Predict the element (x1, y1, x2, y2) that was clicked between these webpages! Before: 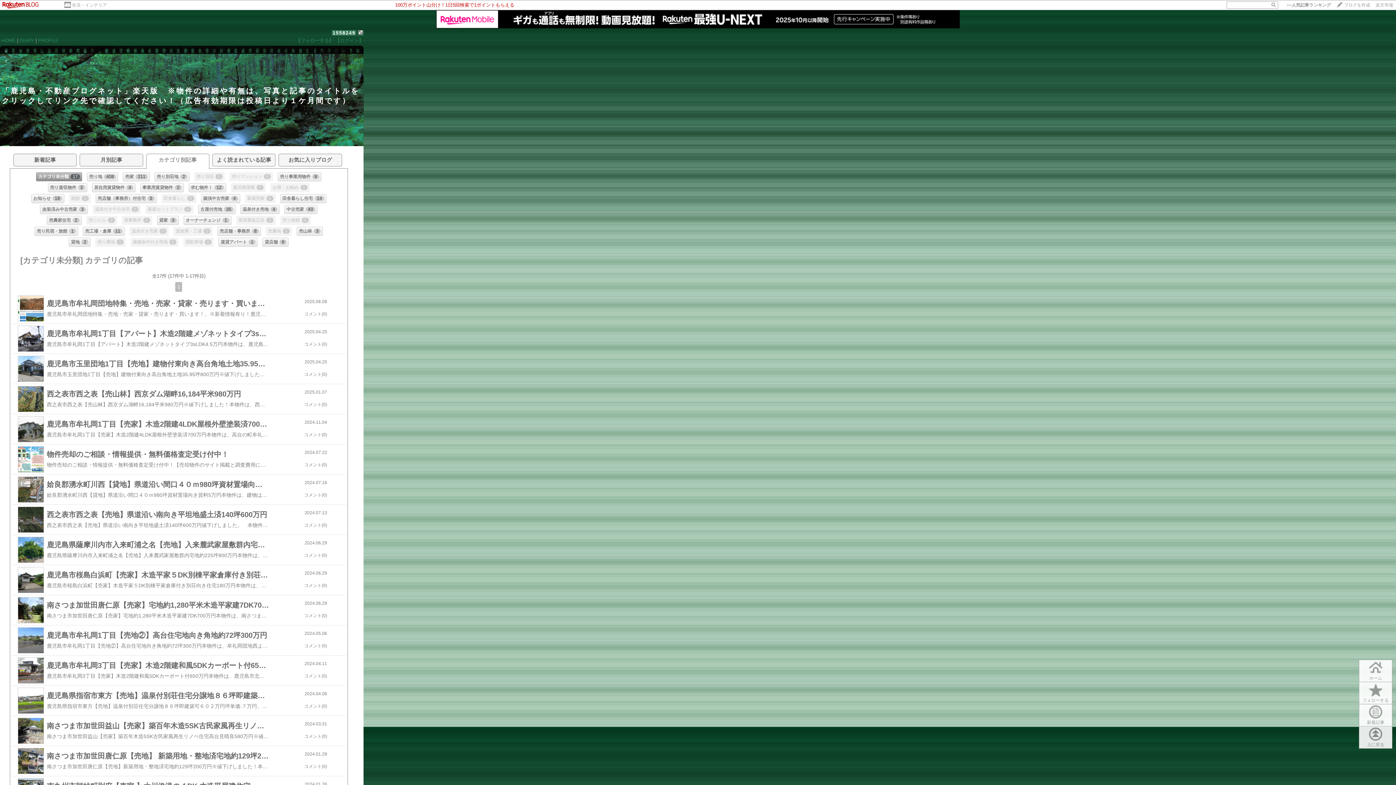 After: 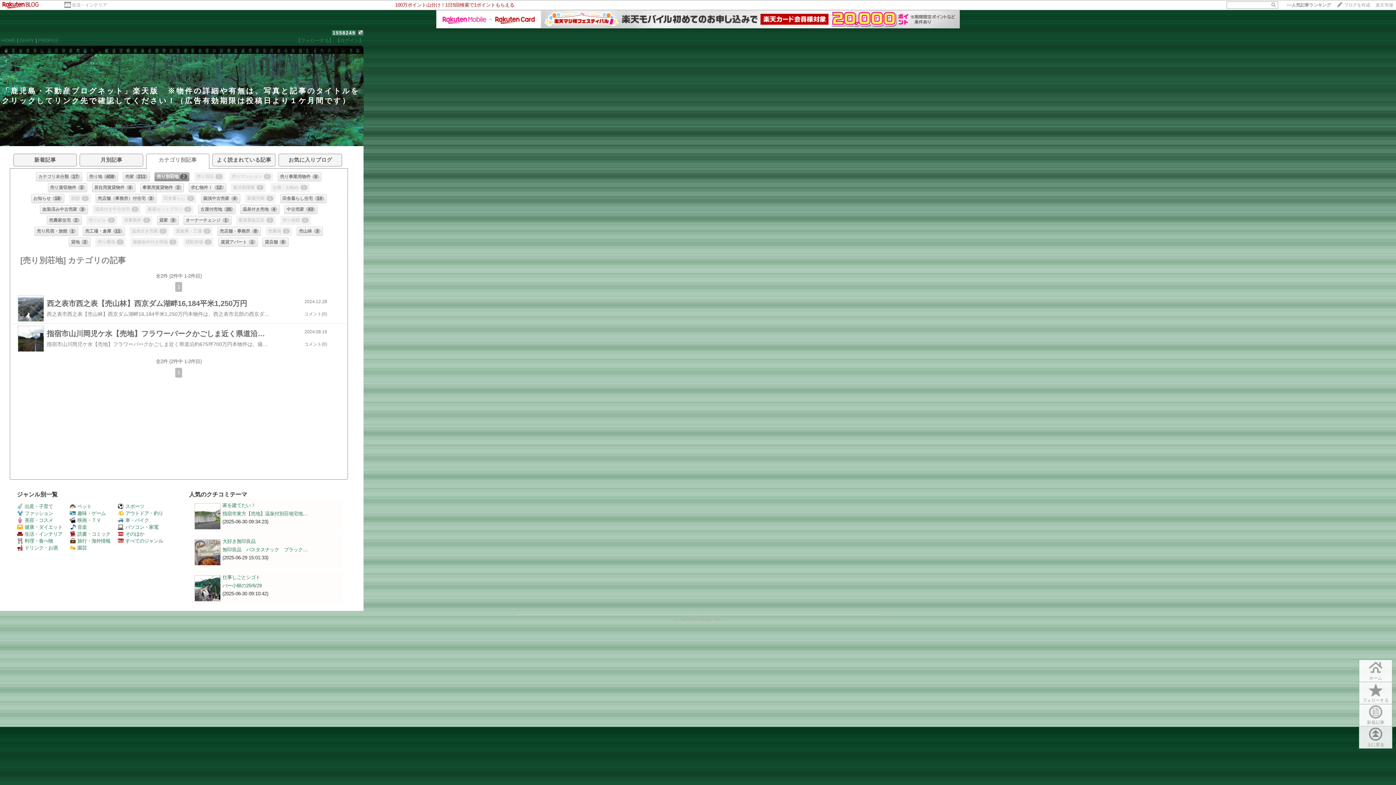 Action: label: 売り別荘地2 bbox: (155, 172, 189, 181)